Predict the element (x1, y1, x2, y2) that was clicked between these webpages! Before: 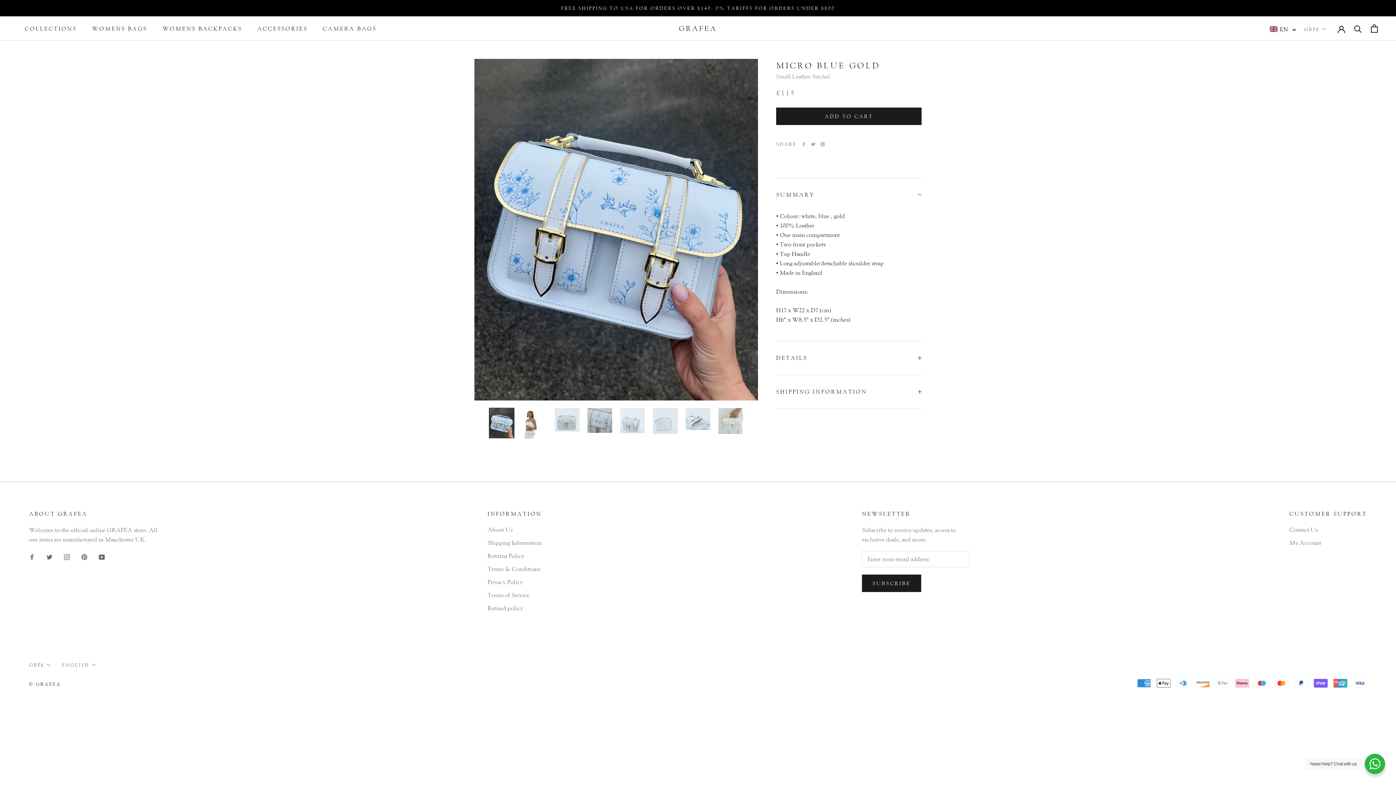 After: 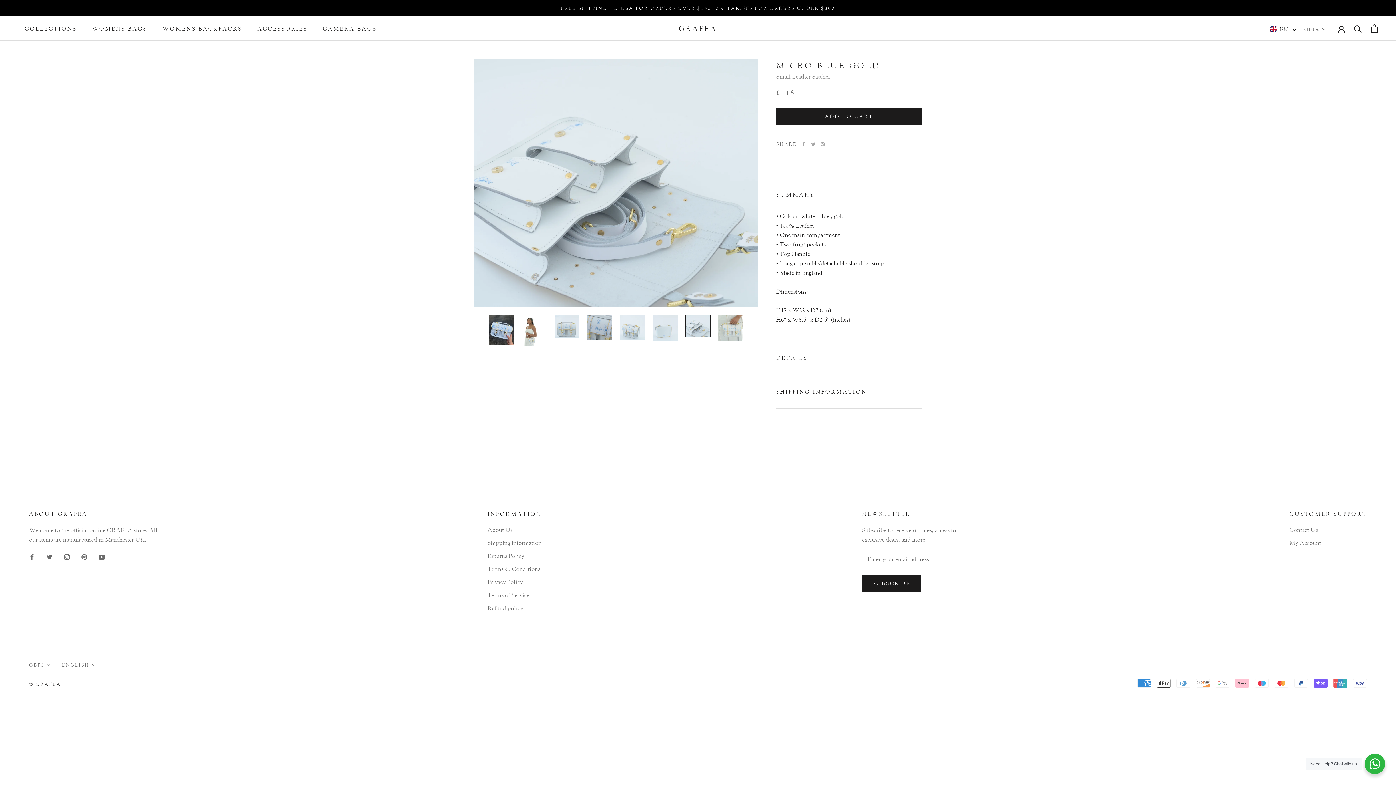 Action: bbox: (685, 408, 710, 430)